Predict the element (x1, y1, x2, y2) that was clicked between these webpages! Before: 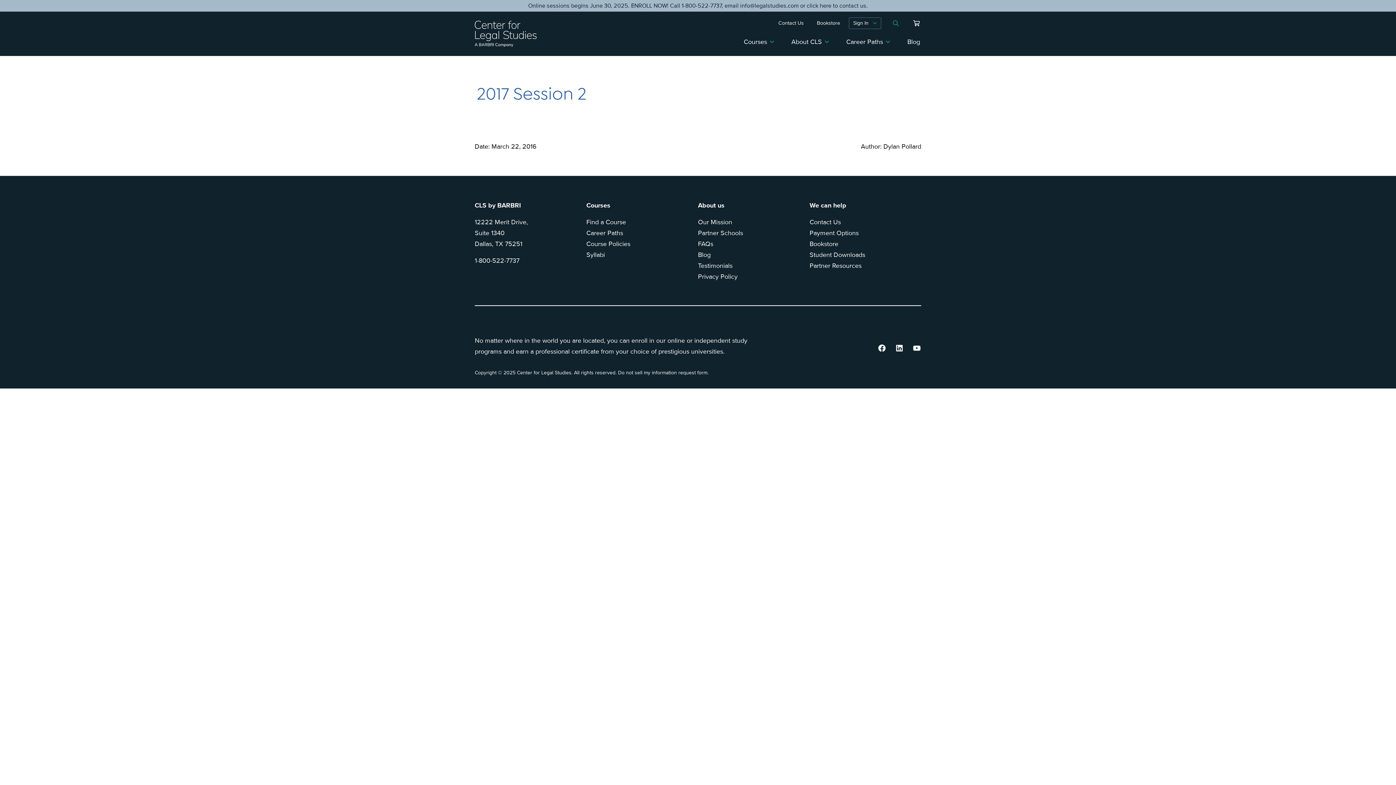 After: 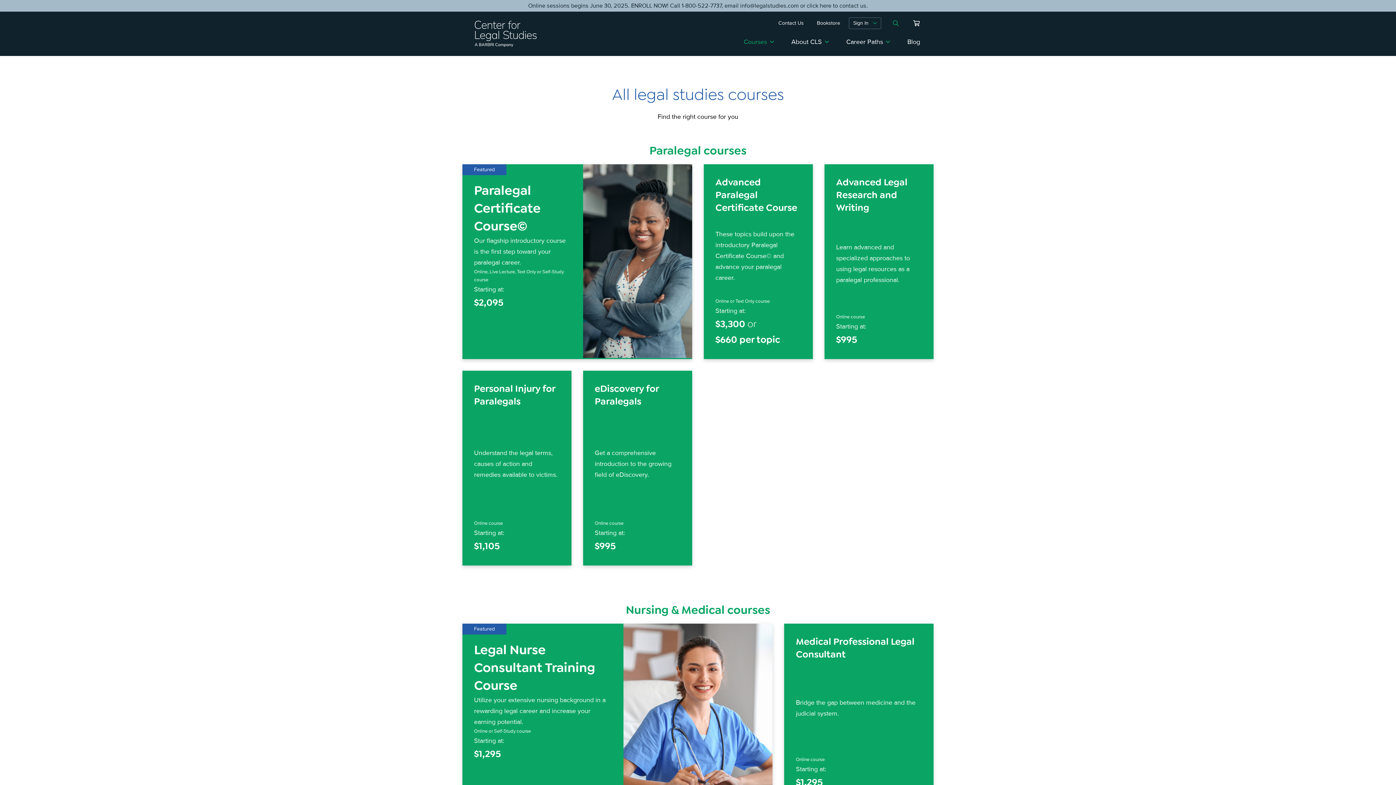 Action: bbox: (738, 29, 779, 56) label: Courses